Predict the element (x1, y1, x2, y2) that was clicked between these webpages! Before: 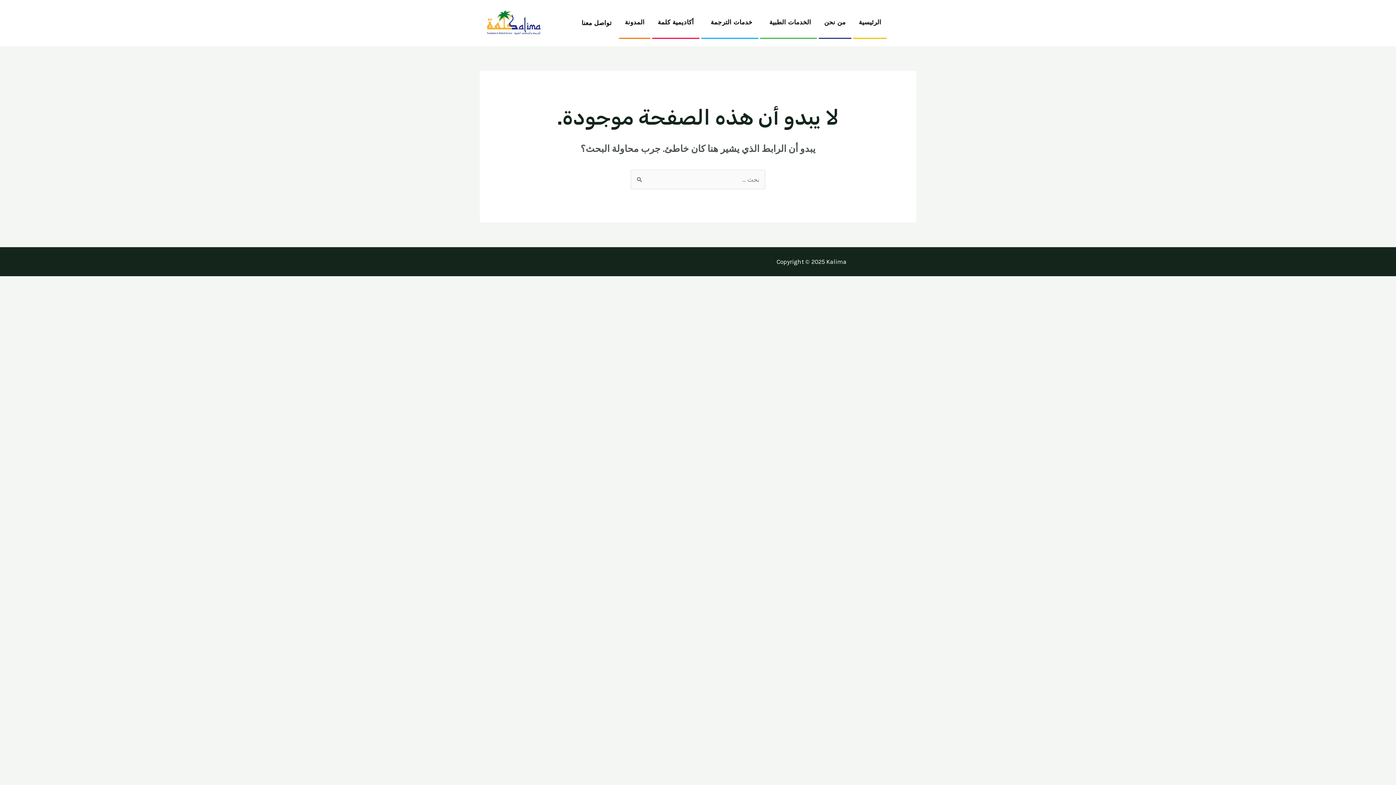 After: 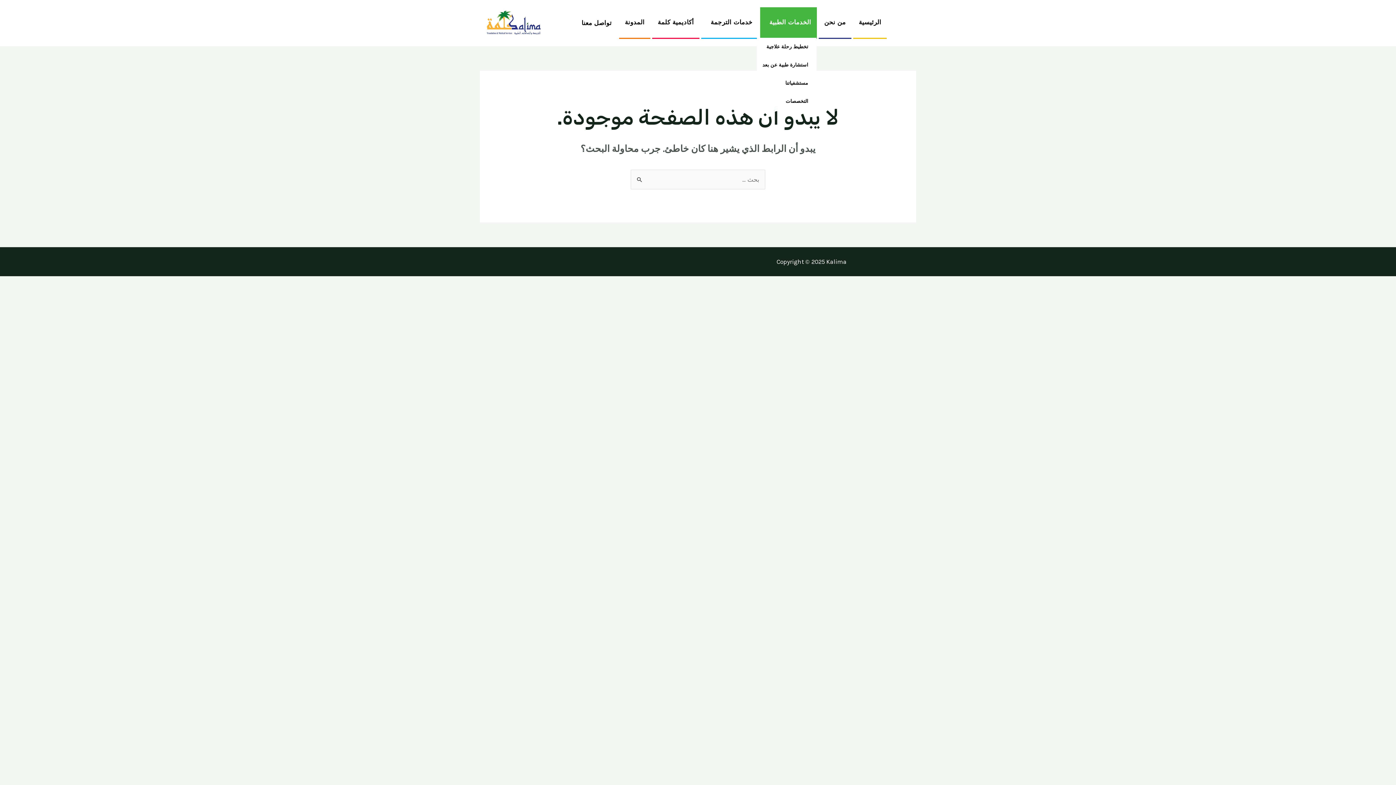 Action: label: الخدمات الطبية bbox: (760, 7, 816, 37)